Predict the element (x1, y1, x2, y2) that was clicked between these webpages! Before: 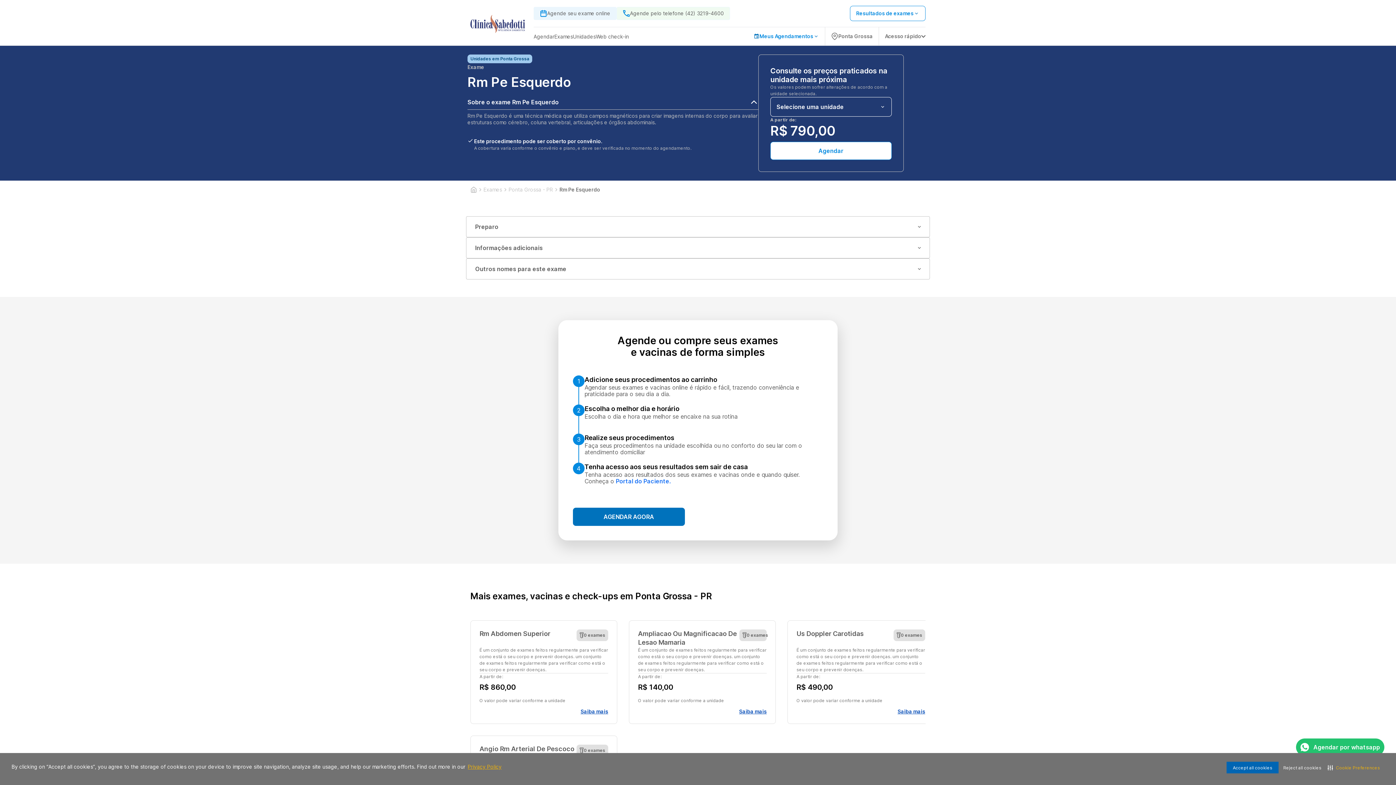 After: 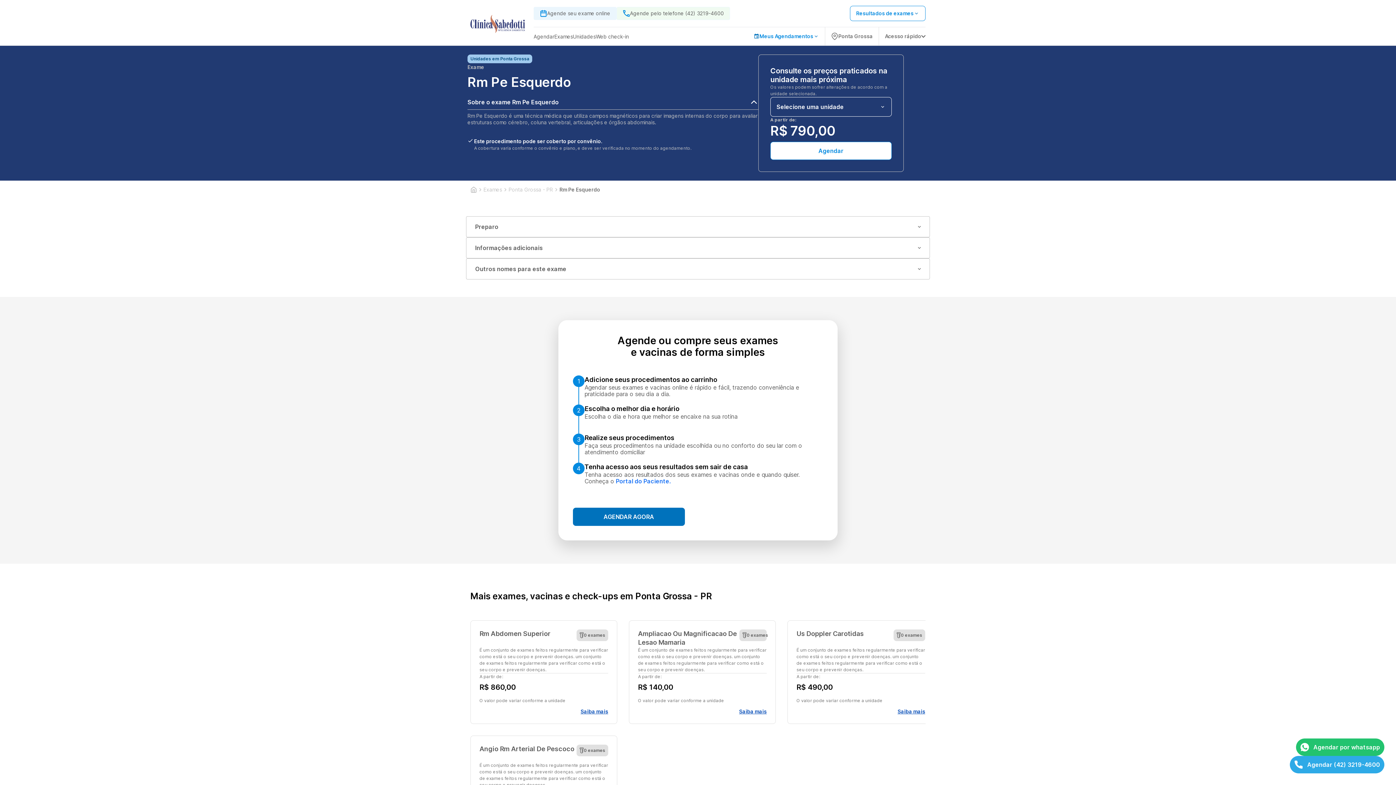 Action: label: Rm Pe Esquerdo bbox: (559, 186, 600, 193)